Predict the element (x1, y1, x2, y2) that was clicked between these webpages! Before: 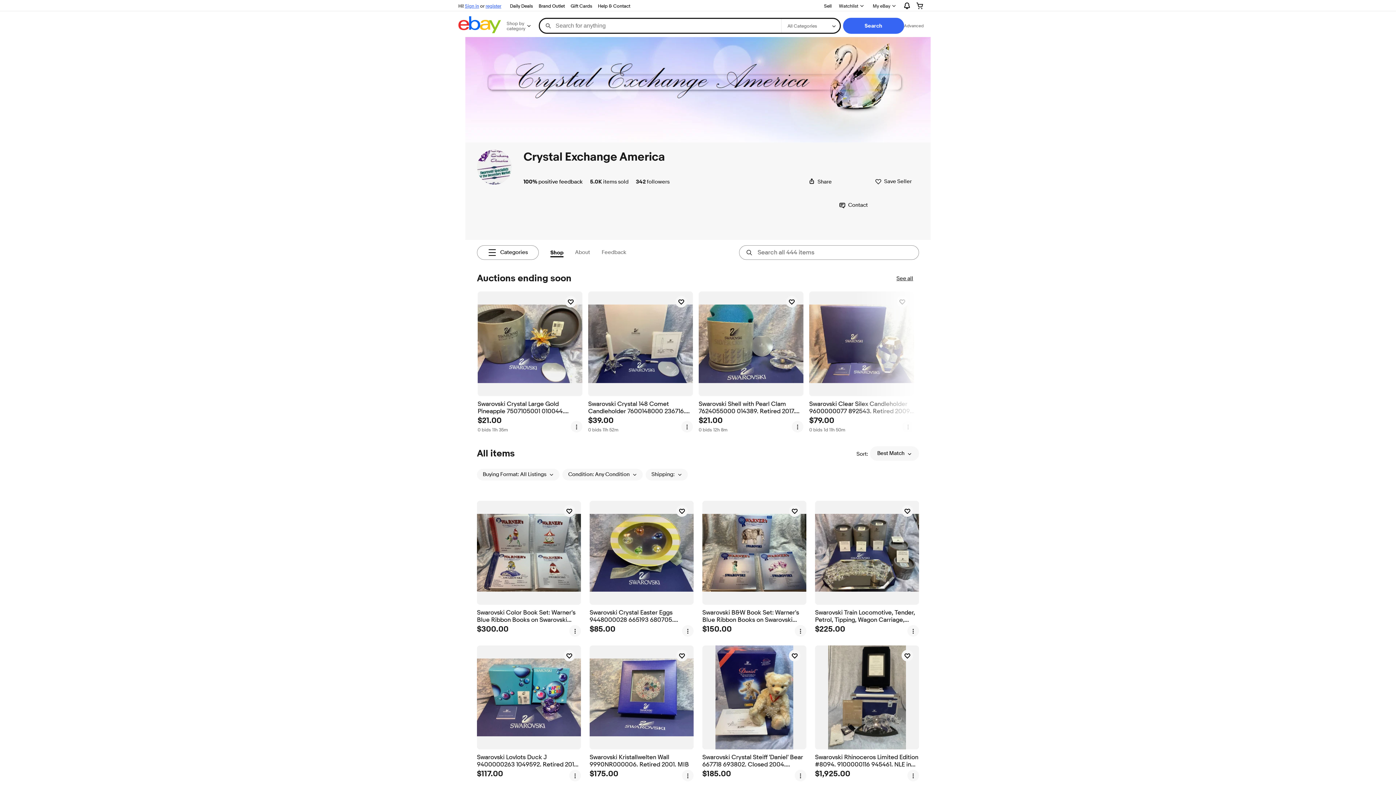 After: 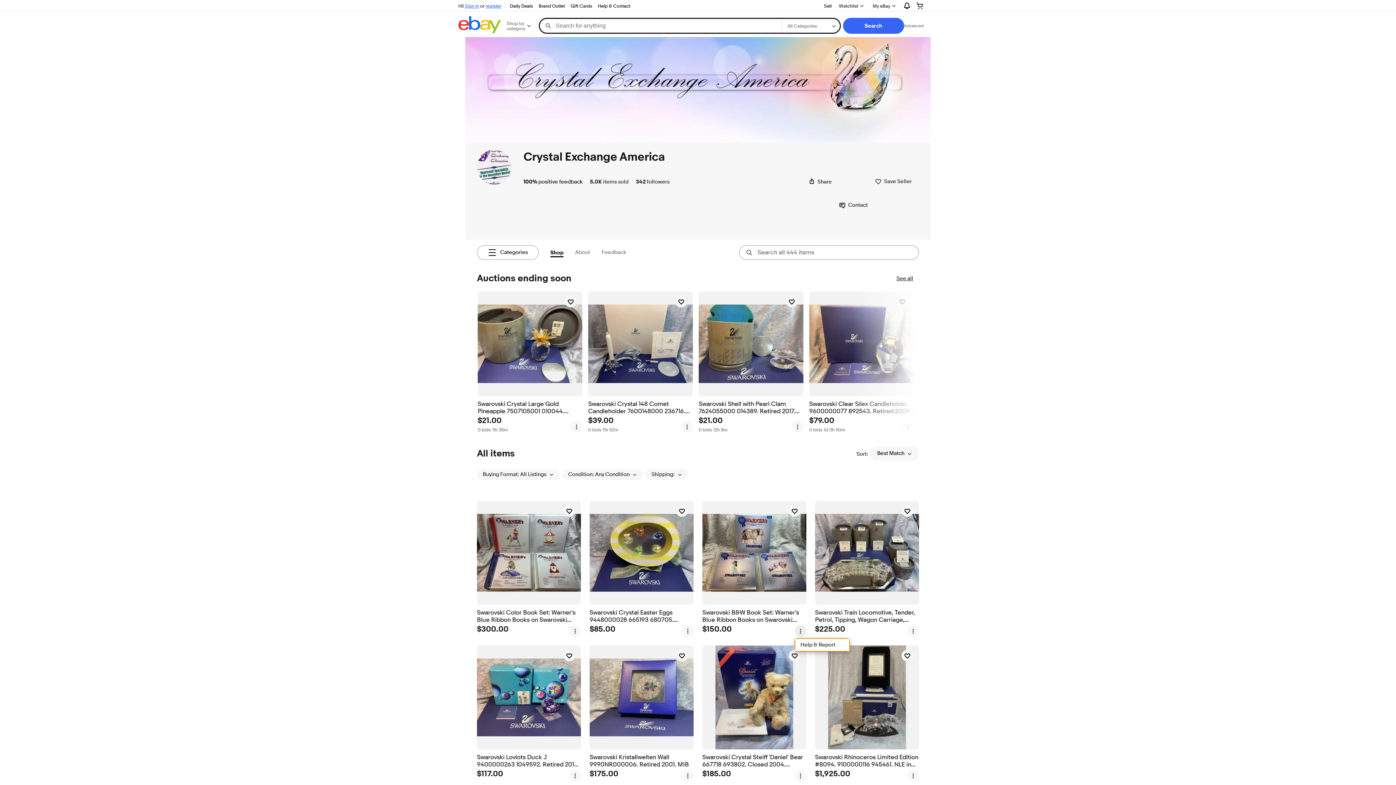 Action: bbox: (794, 625, 806, 637) label: more options menu